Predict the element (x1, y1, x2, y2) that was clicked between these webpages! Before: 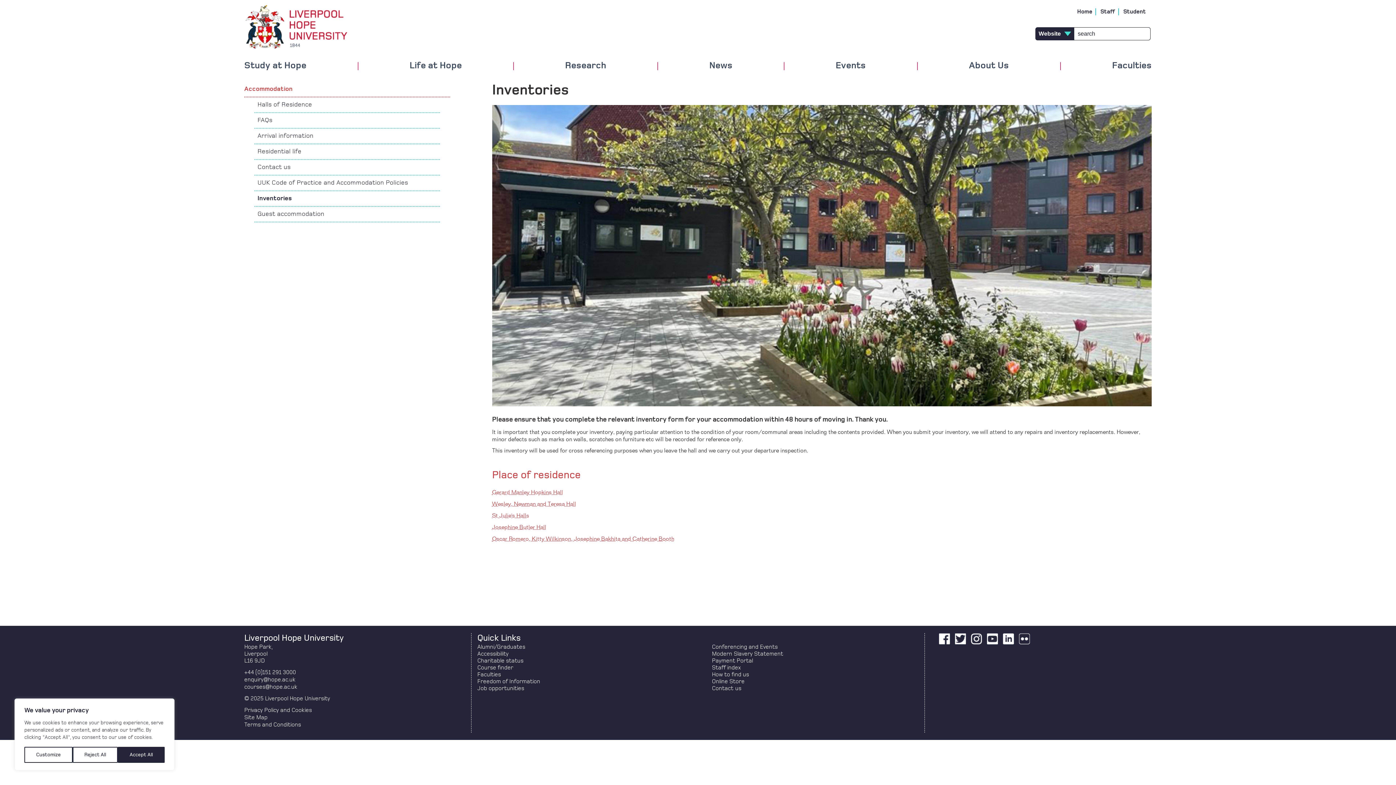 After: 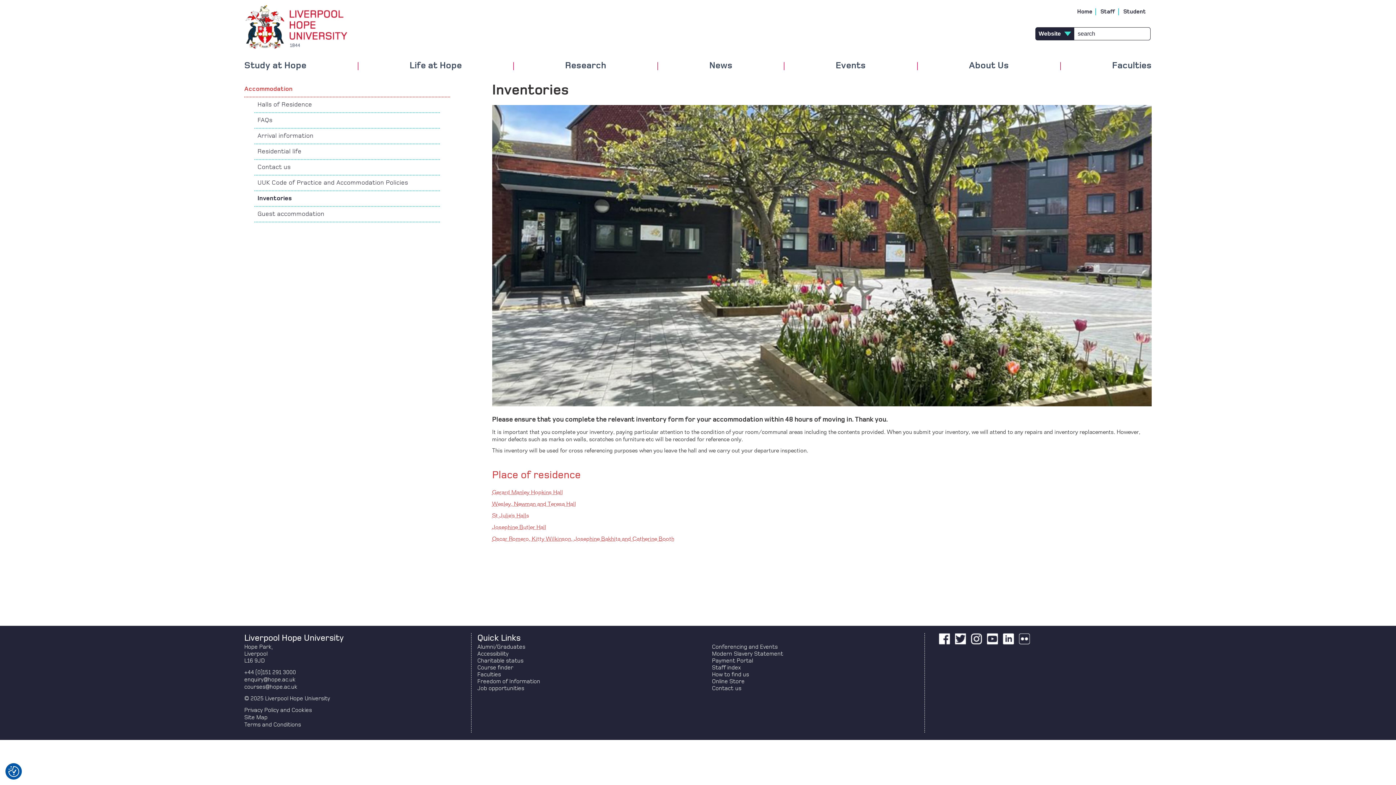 Action: bbox: (117, 747, 164, 763) label: Accept All